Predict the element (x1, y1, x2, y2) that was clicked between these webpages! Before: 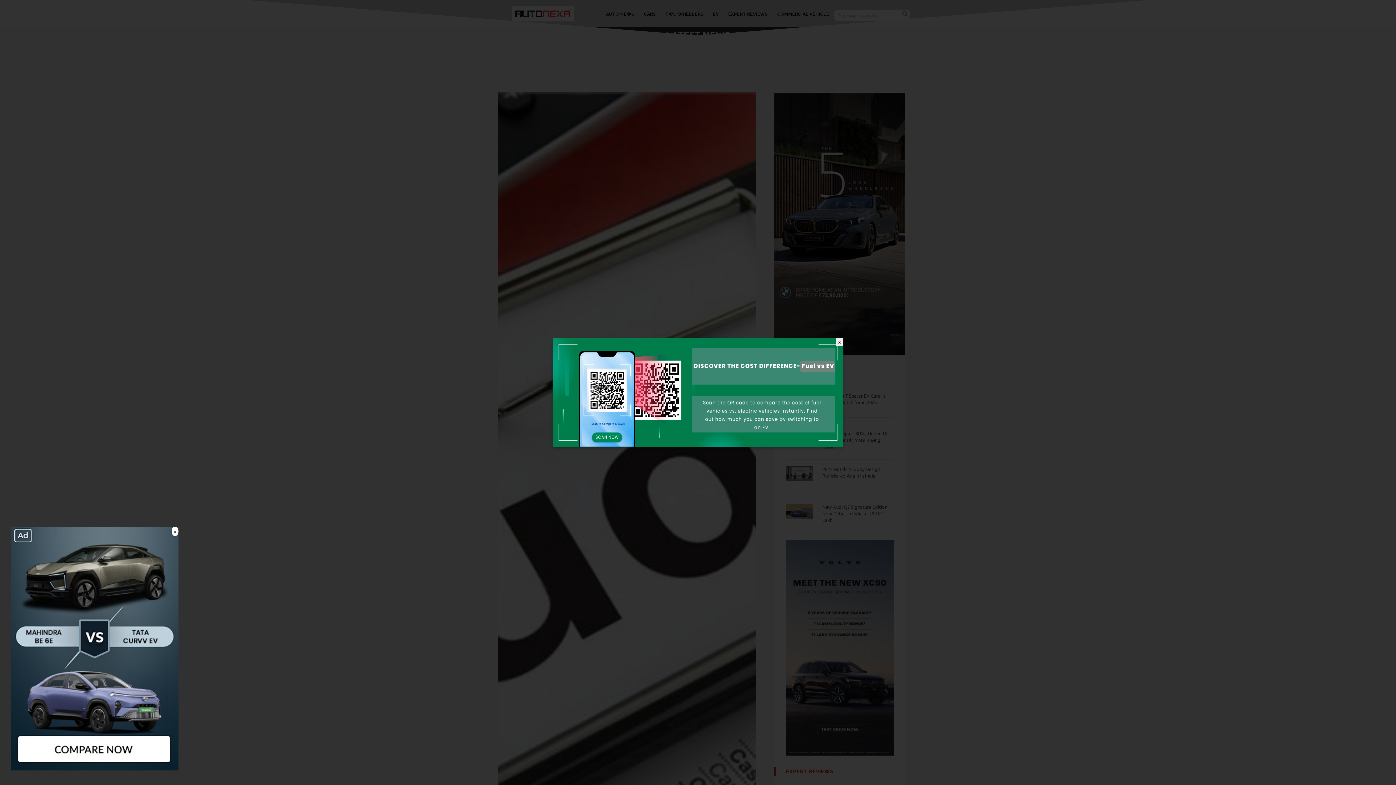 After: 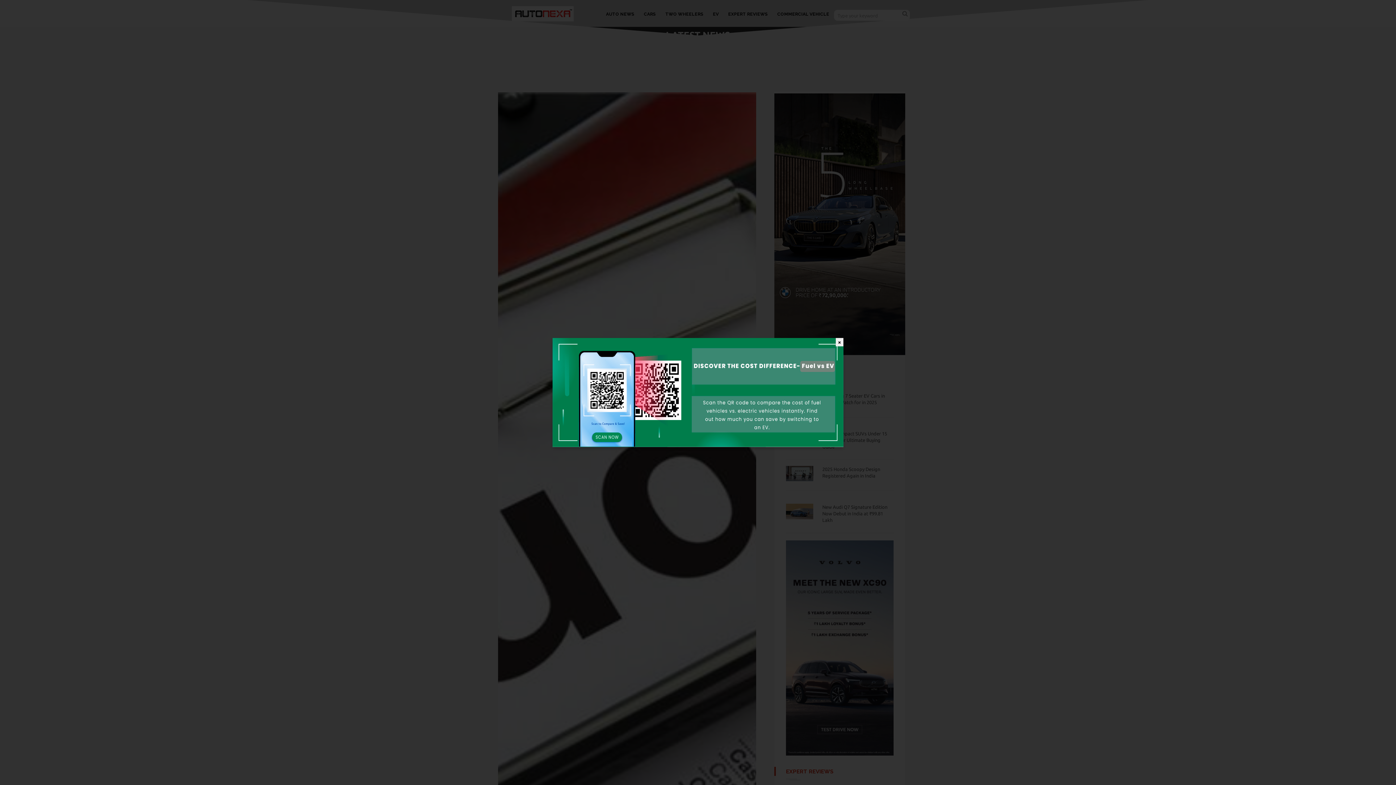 Action: bbox: (171, 526, 178, 536) label: ×